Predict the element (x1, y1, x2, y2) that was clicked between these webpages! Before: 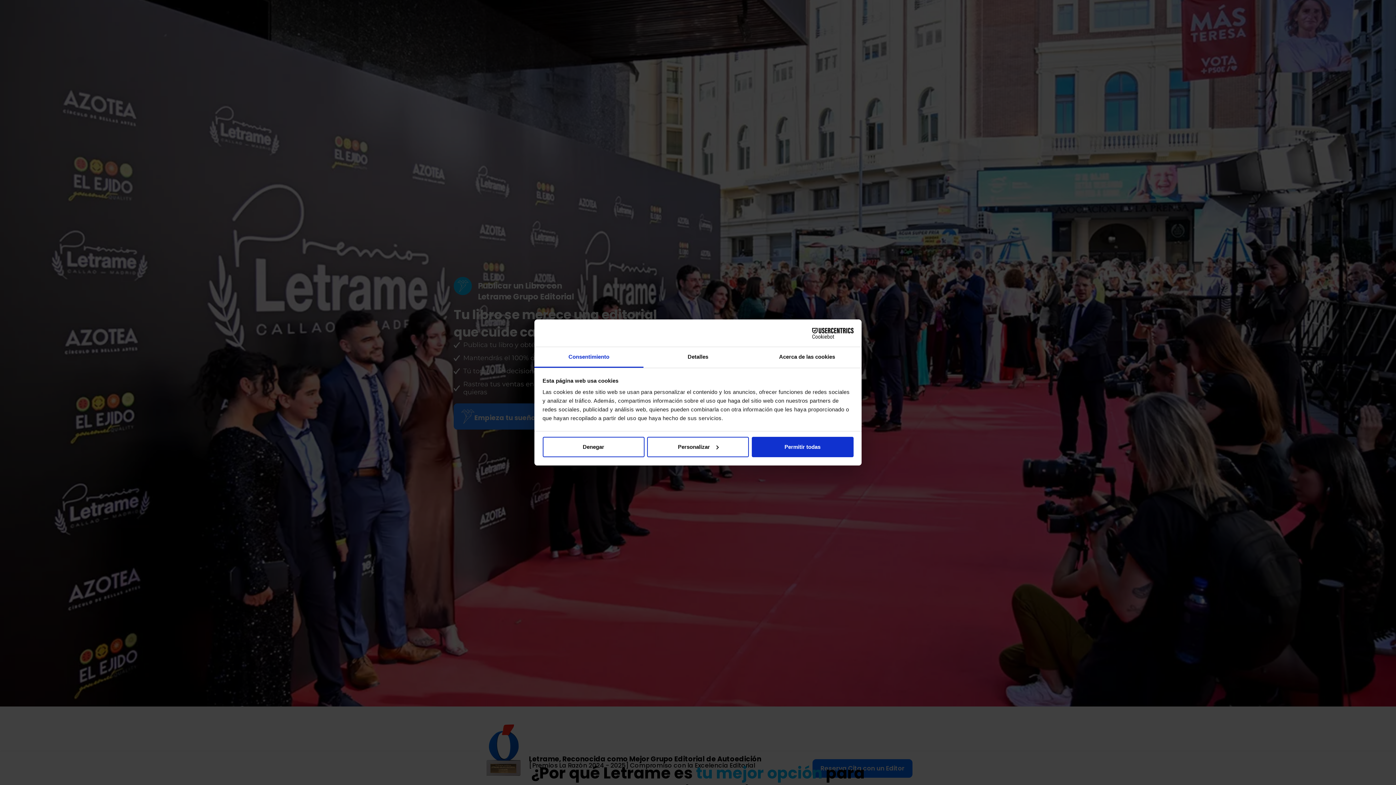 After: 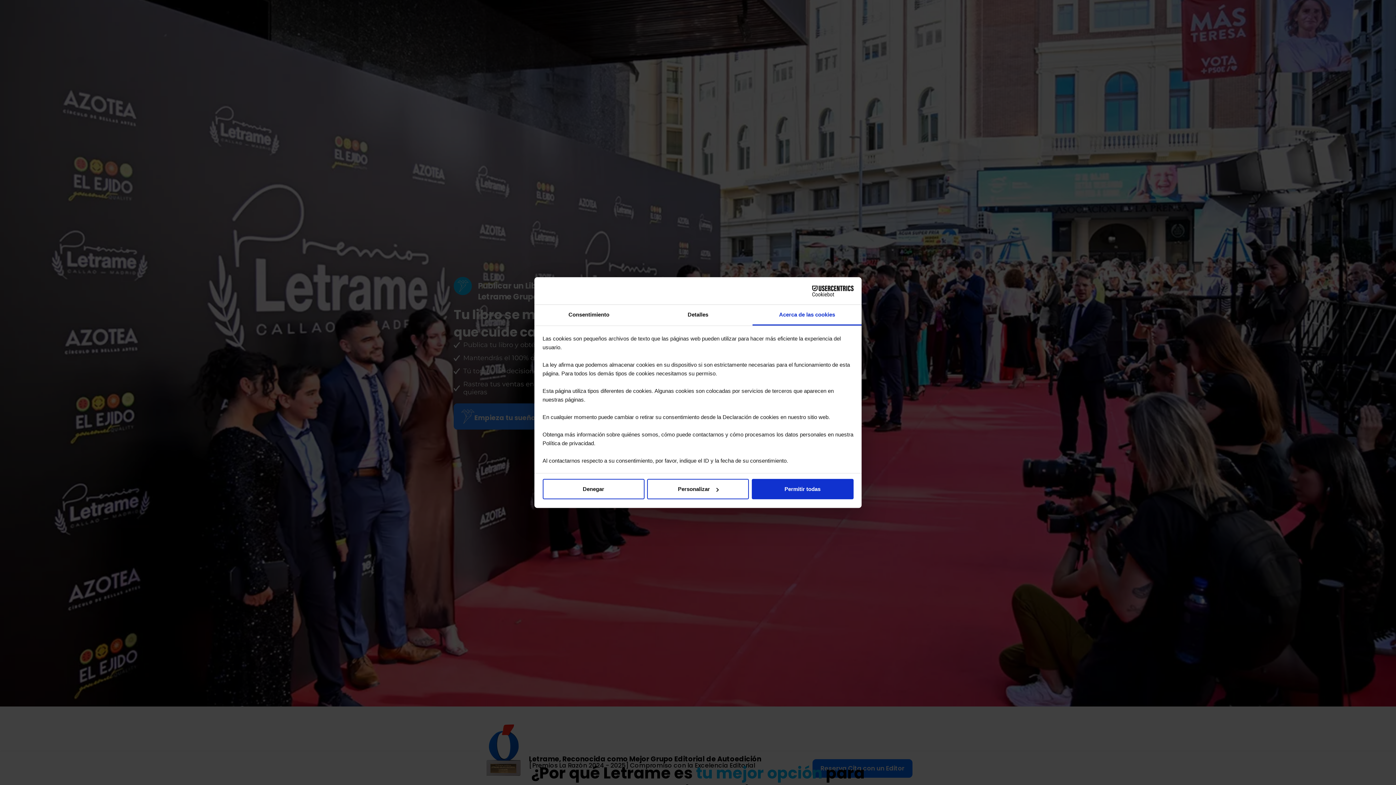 Action: label: Acerca de las cookies bbox: (752, 347, 861, 368)